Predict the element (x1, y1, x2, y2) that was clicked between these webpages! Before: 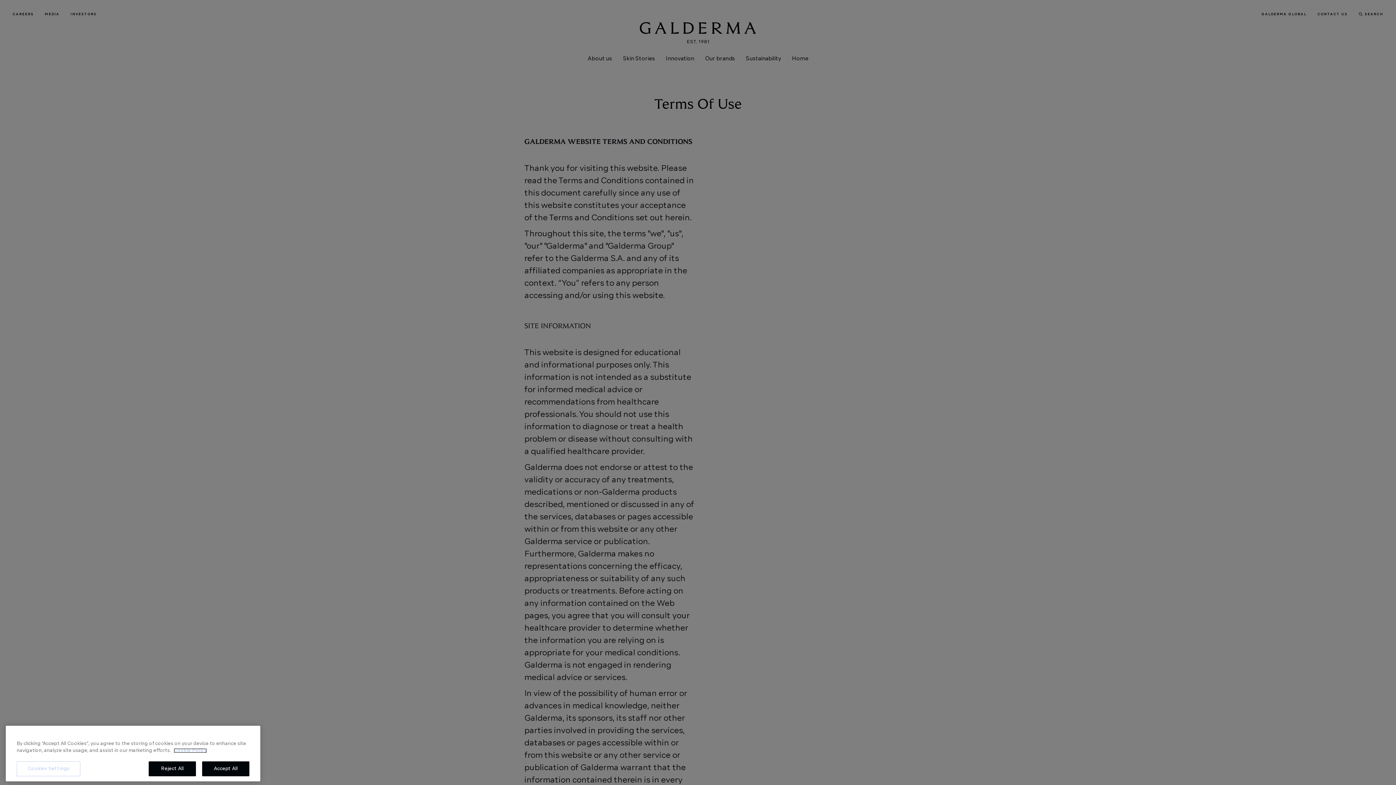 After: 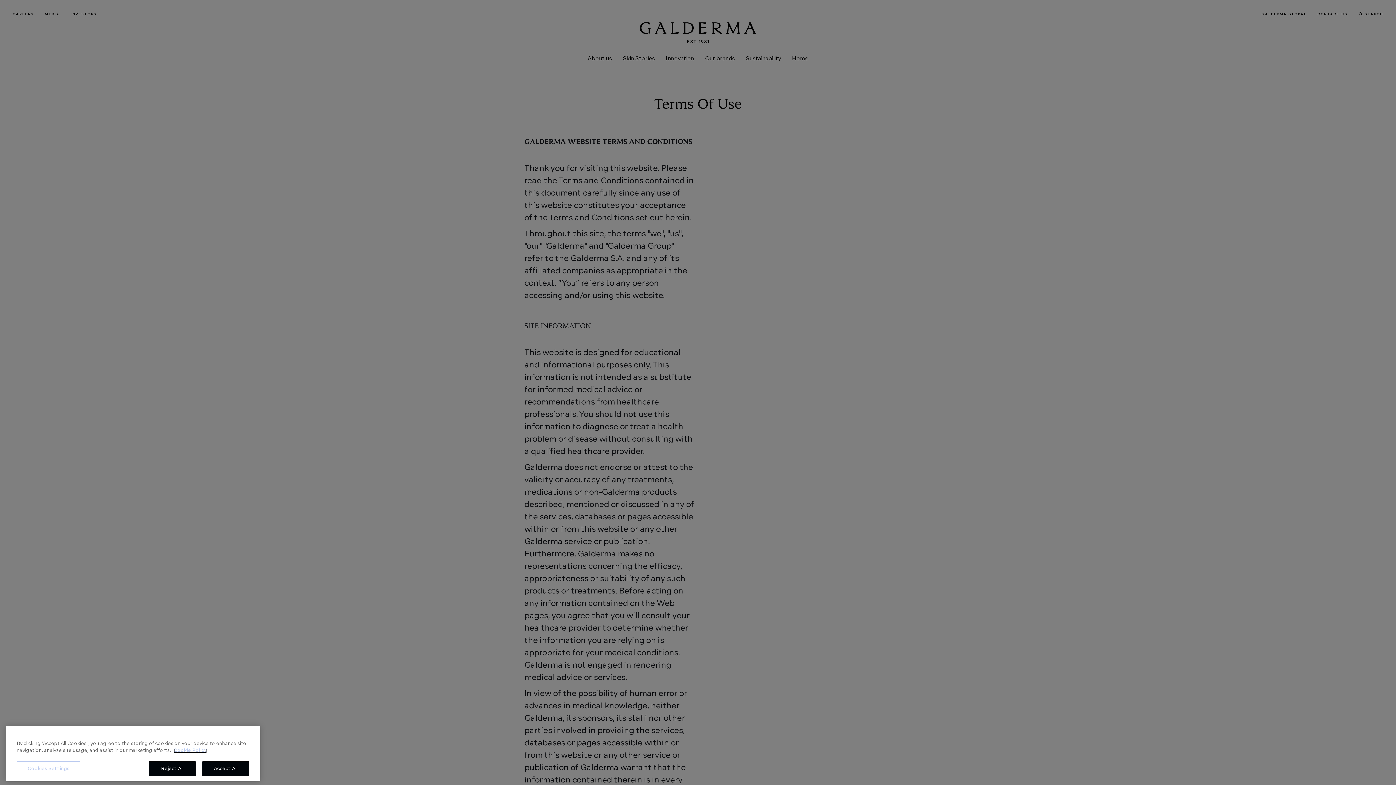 Action: bbox: (173, 748, 206, 753) label: More information about your privacy, opens in a new tab